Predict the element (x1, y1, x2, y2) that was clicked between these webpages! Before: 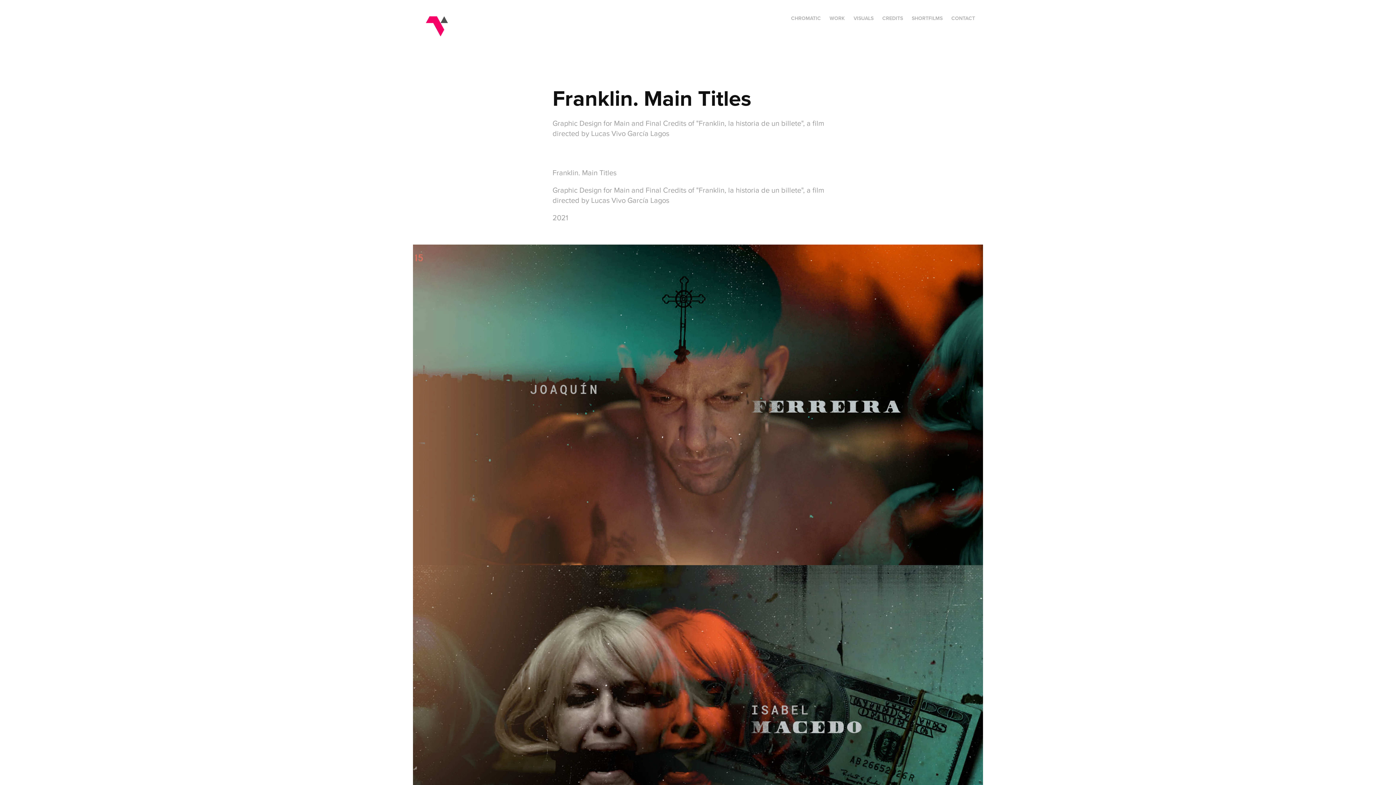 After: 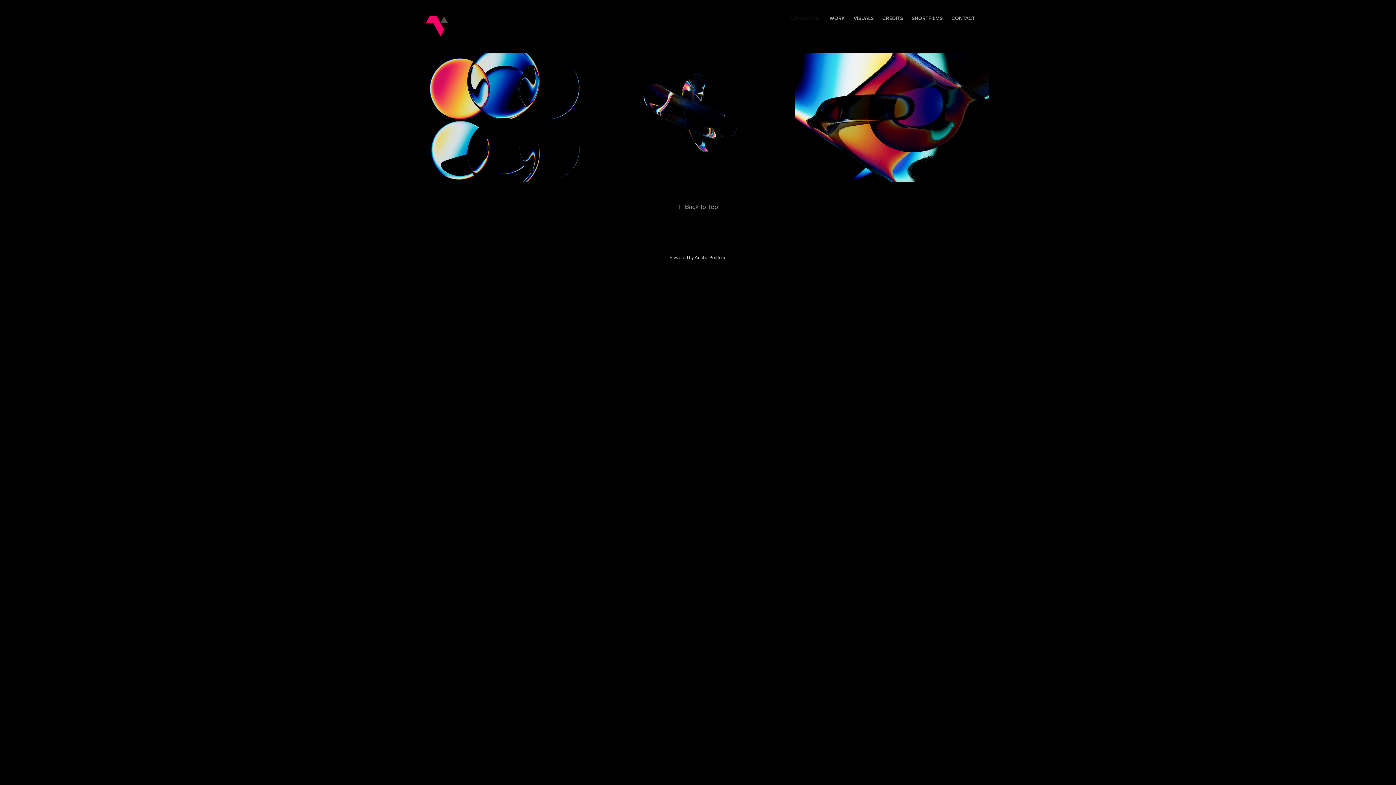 Action: label: CHROMATIC bbox: (791, 14, 821, 21)